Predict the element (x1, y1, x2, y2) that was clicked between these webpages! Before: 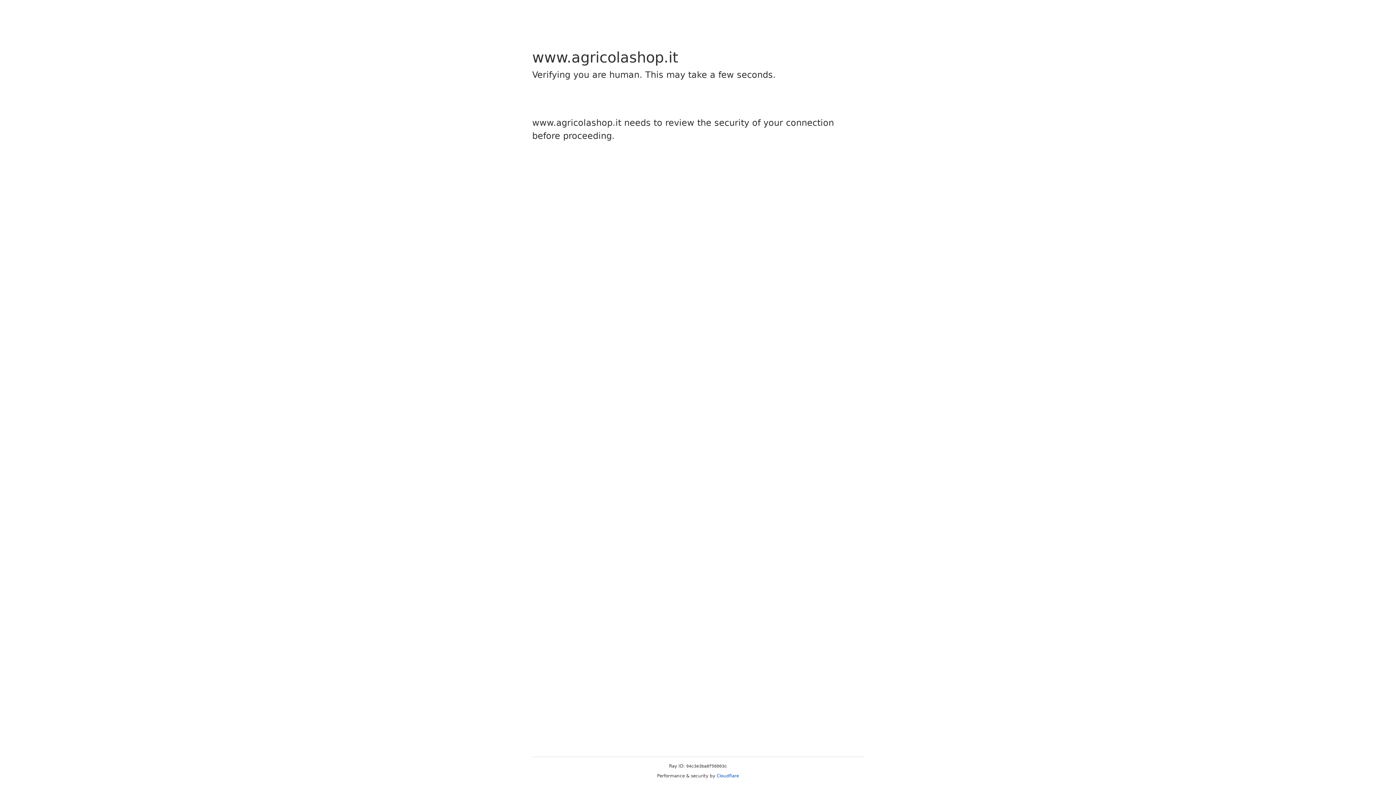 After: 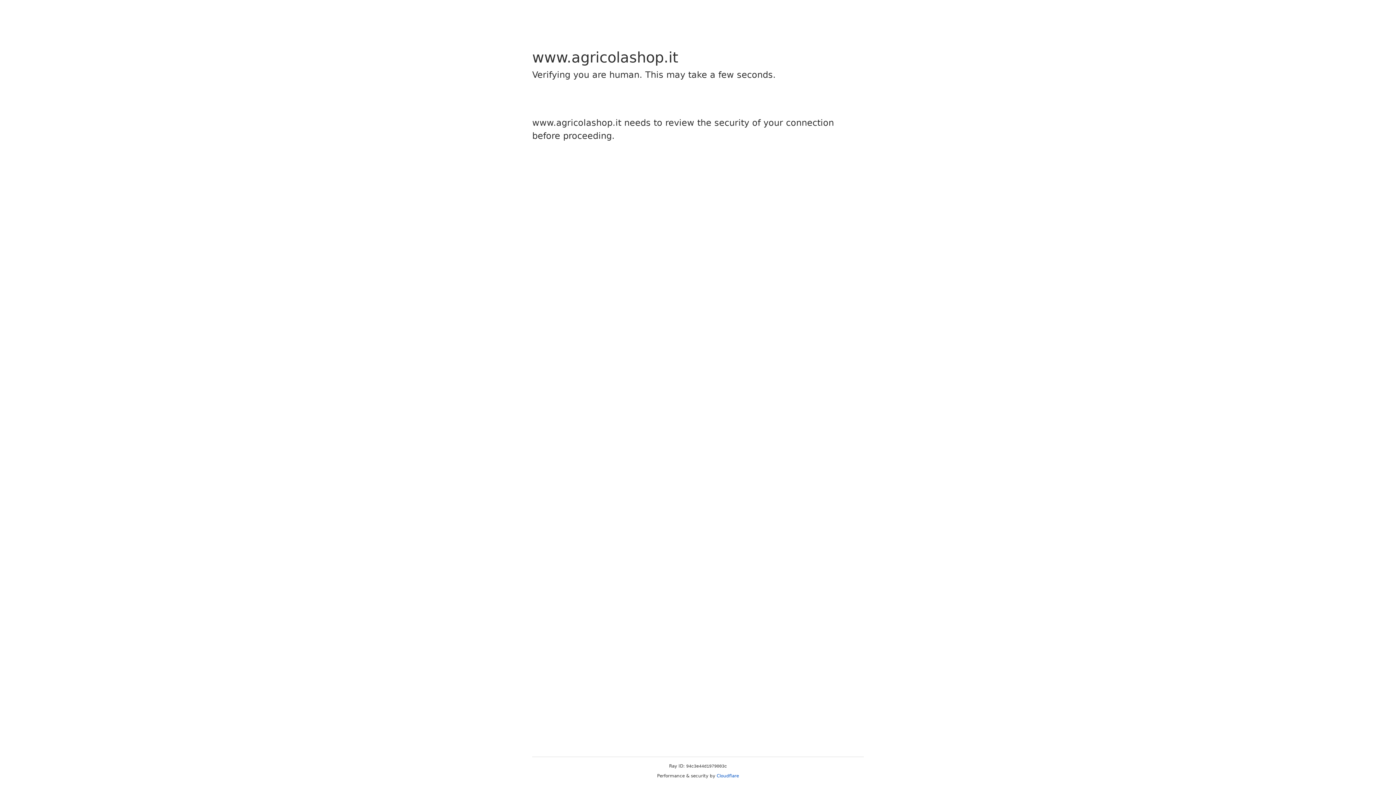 Action: bbox: (716, 773, 739, 778) label: Cloudflare